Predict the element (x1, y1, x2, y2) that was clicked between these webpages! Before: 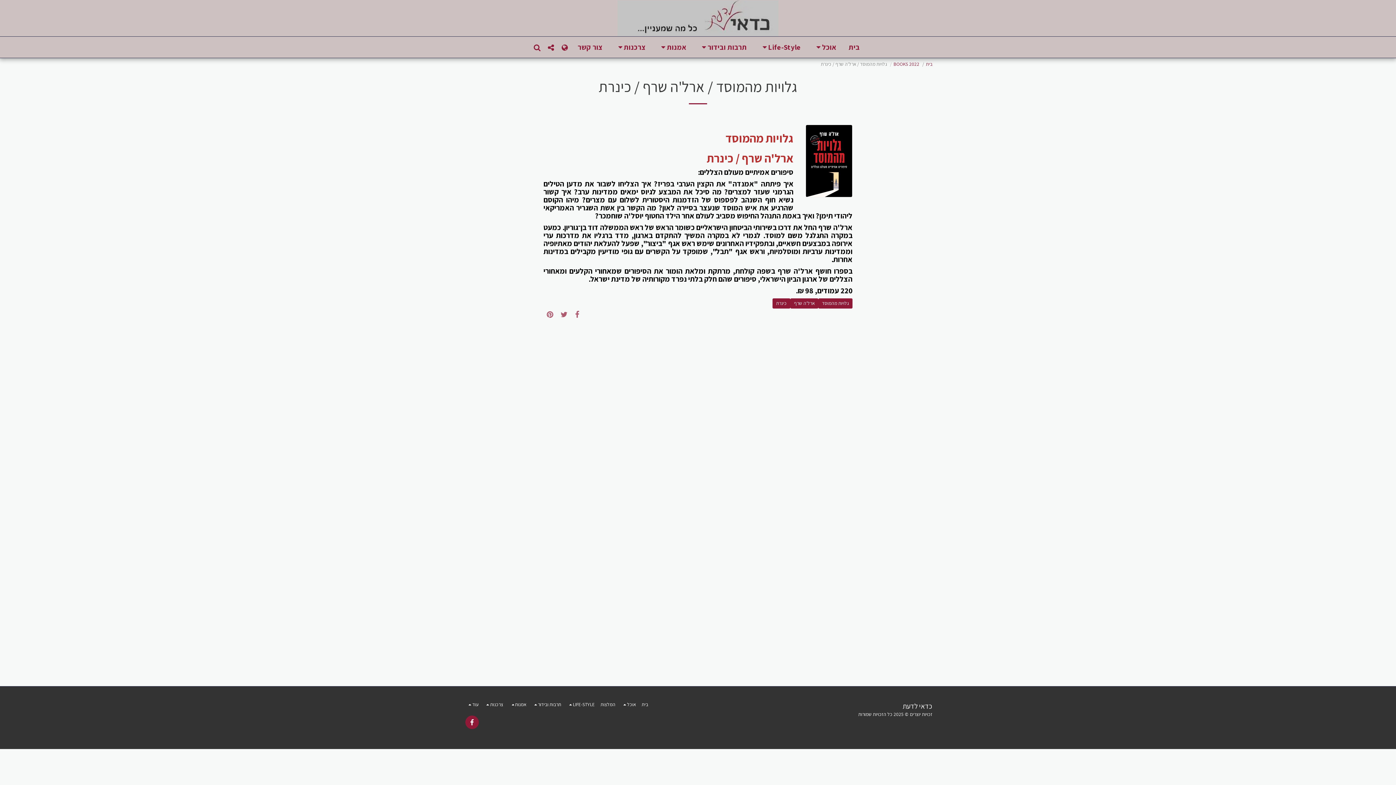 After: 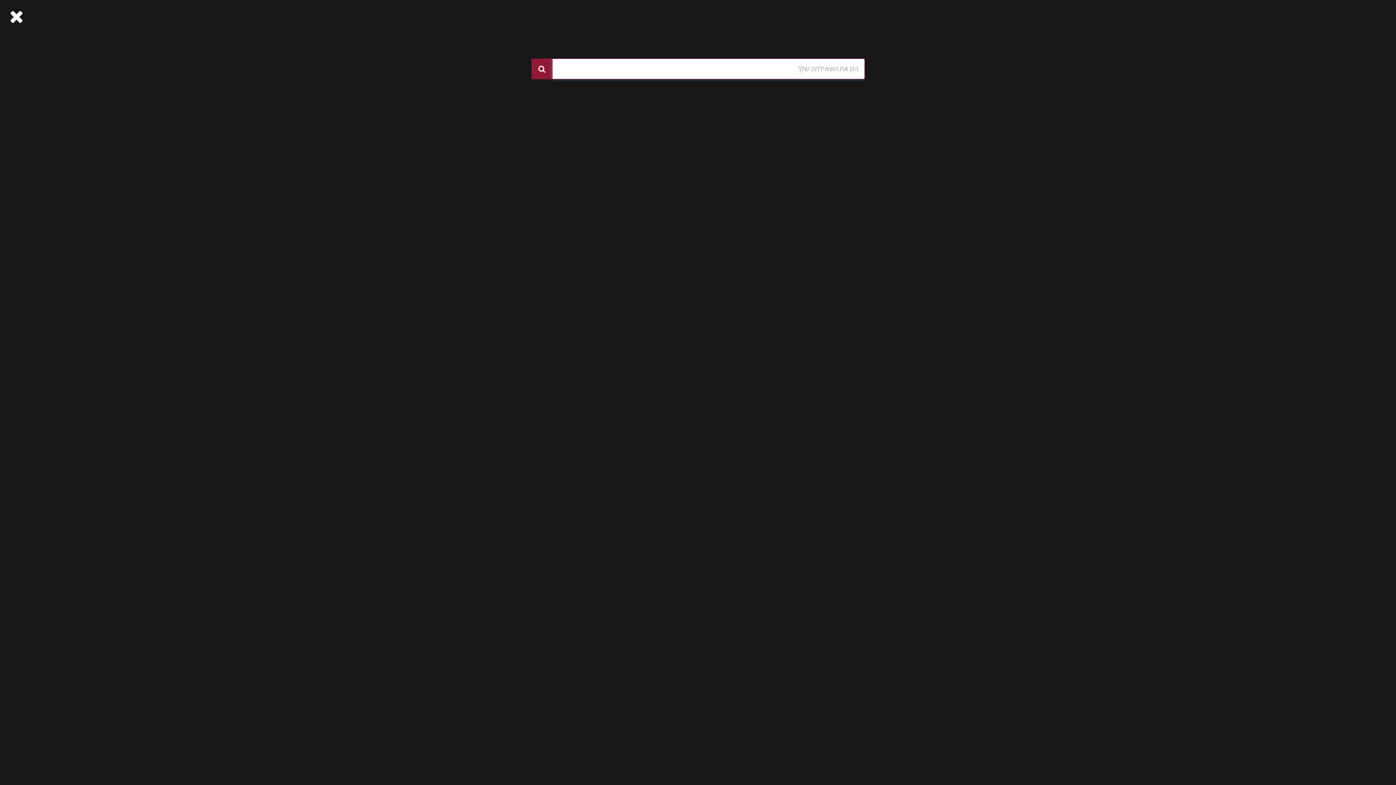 Action: bbox: (530, 43, 543, 51) label:  